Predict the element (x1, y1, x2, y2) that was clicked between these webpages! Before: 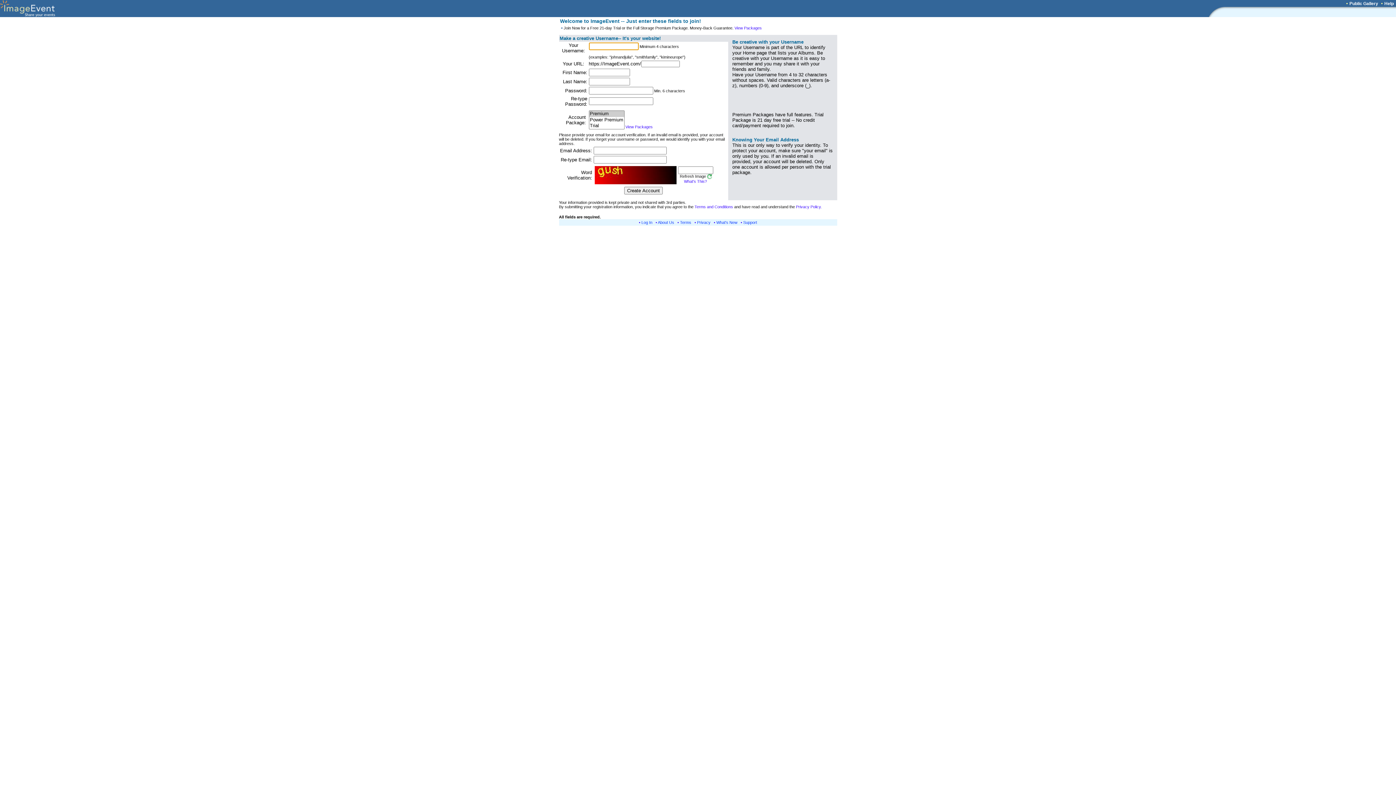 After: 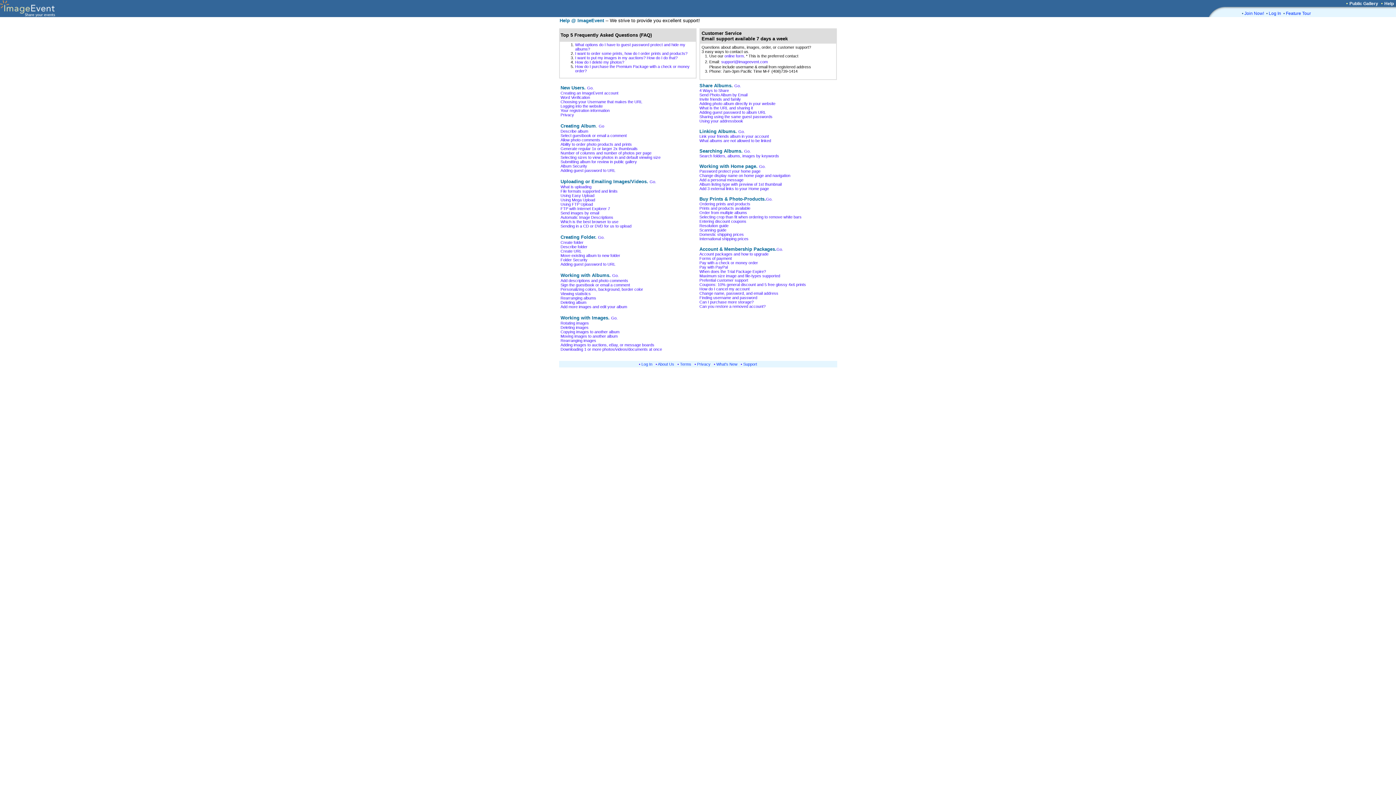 Action: label: Support bbox: (743, 220, 757, 224)